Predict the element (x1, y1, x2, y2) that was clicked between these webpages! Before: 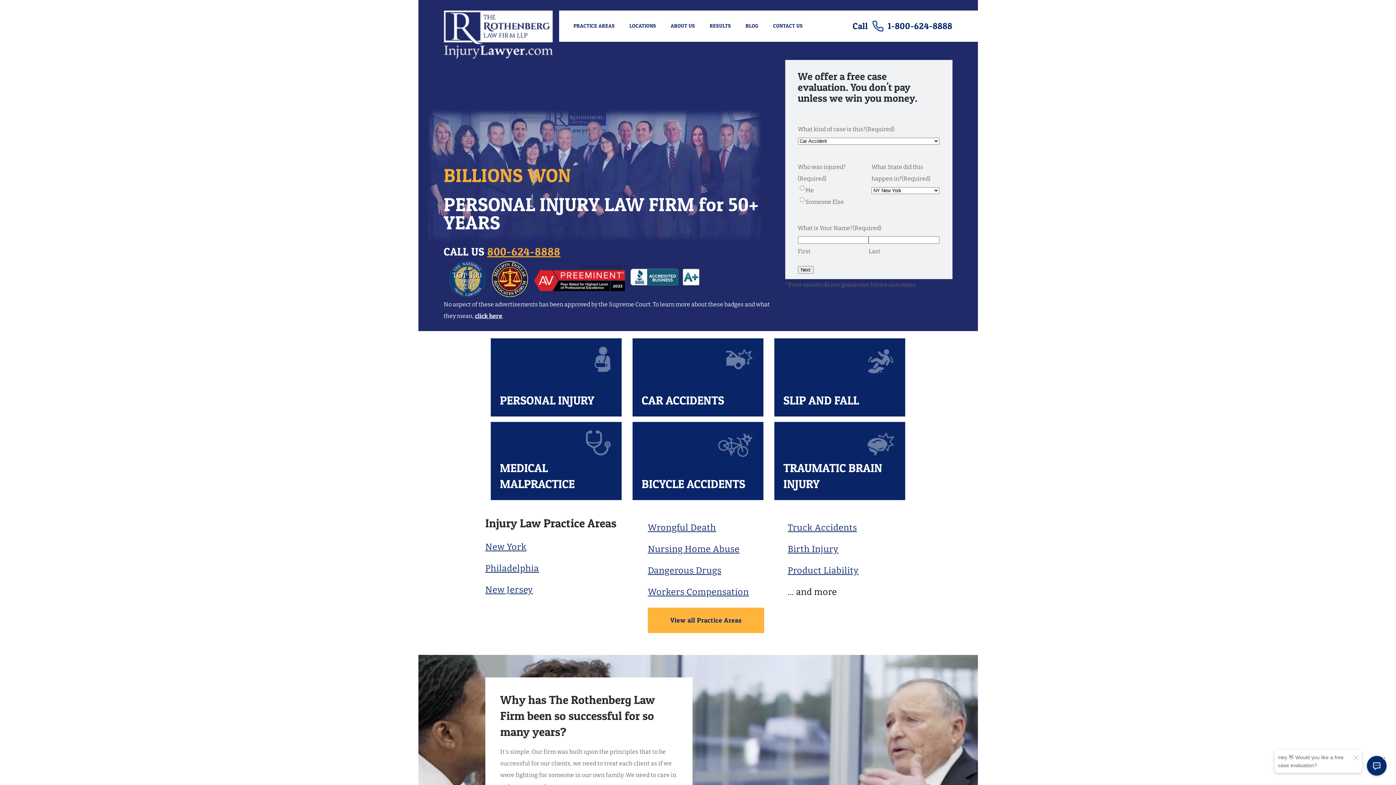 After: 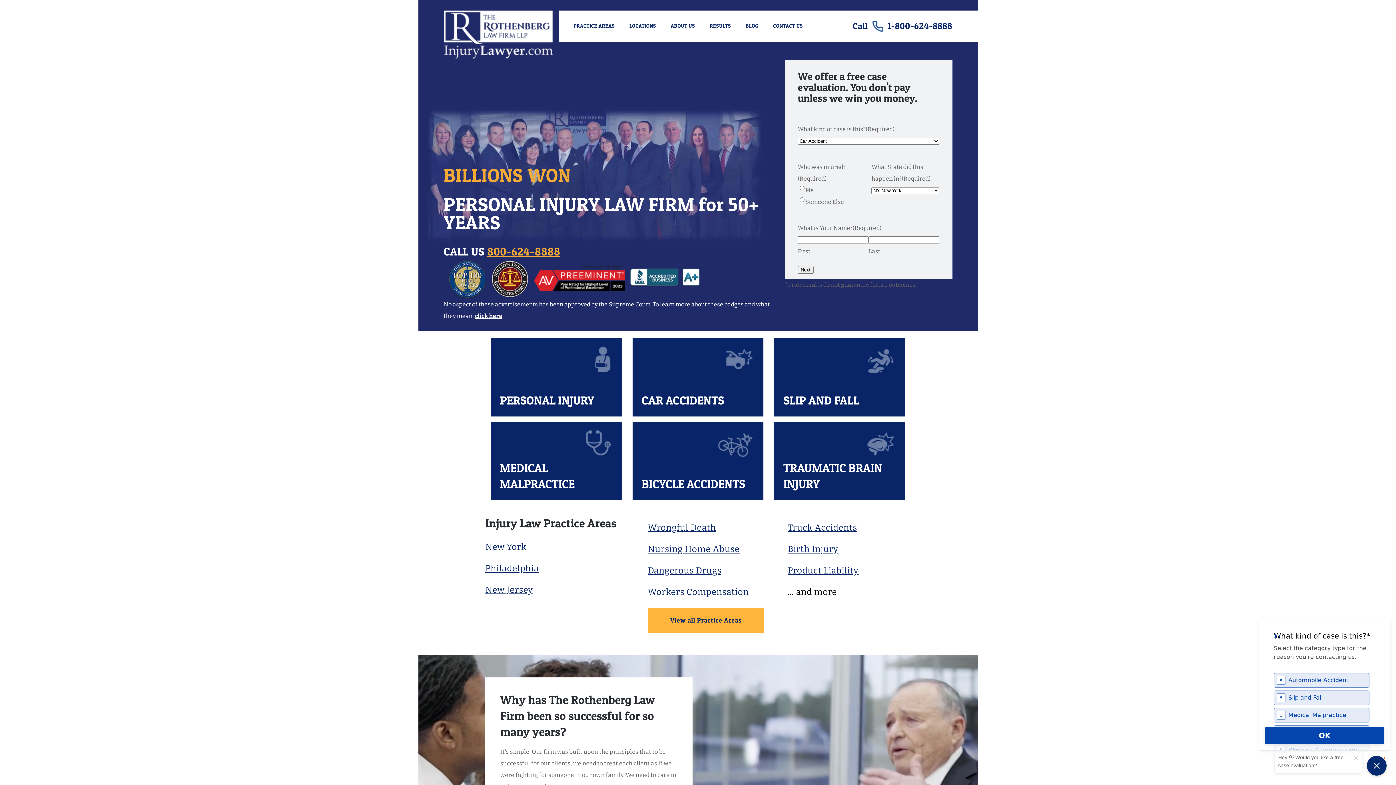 Action: bbox: (1367, 756, 1386, 776)